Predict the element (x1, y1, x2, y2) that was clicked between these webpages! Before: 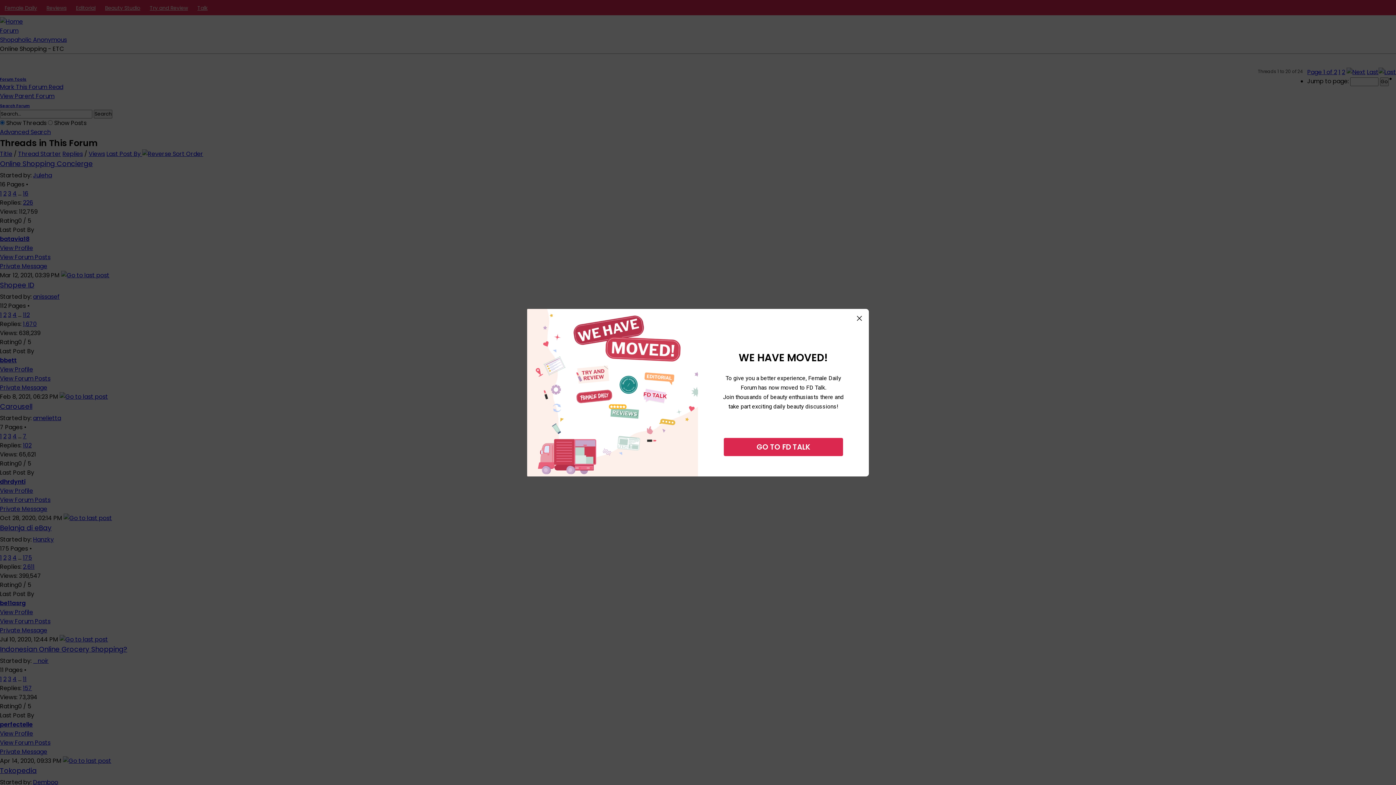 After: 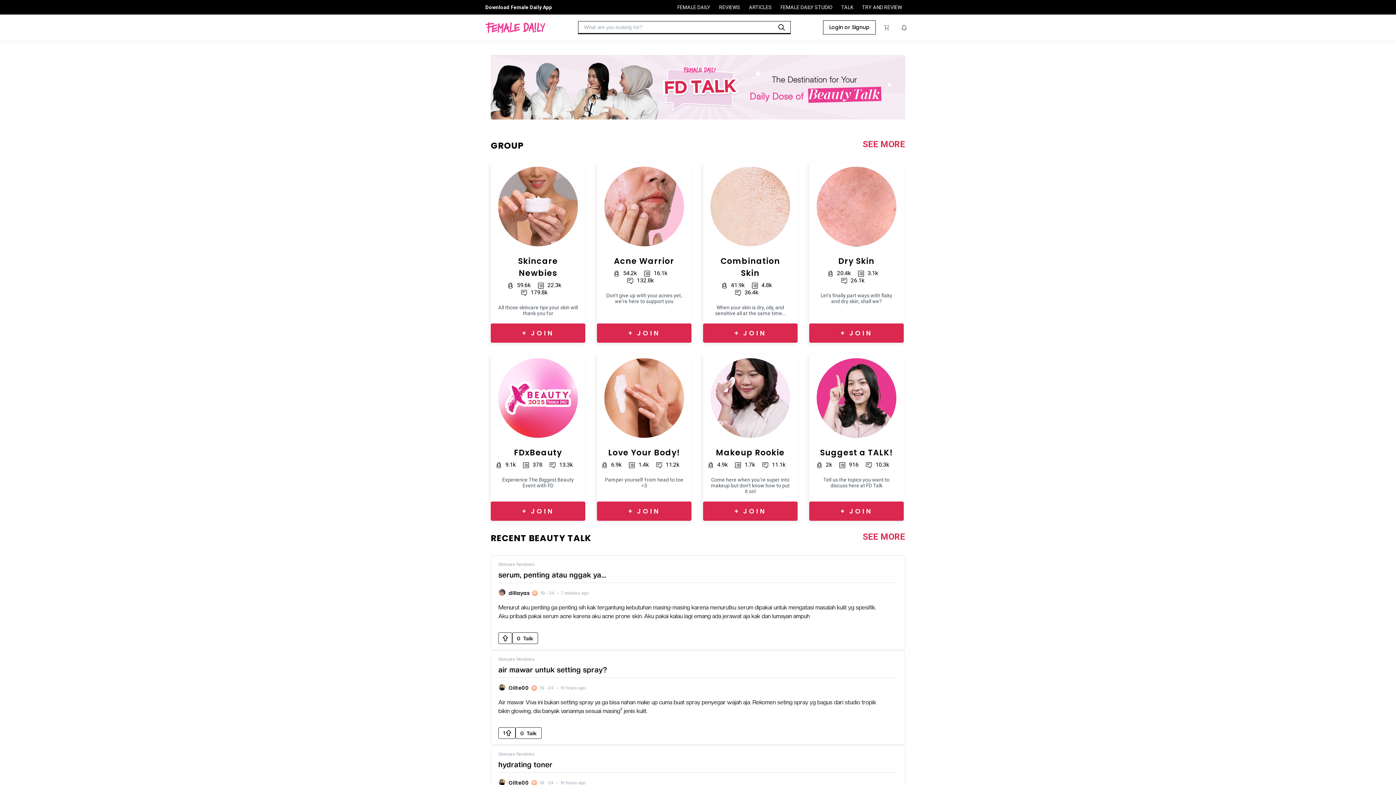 Action: bbox: (724, 438, 843, 456) label: GO TO FD TALK